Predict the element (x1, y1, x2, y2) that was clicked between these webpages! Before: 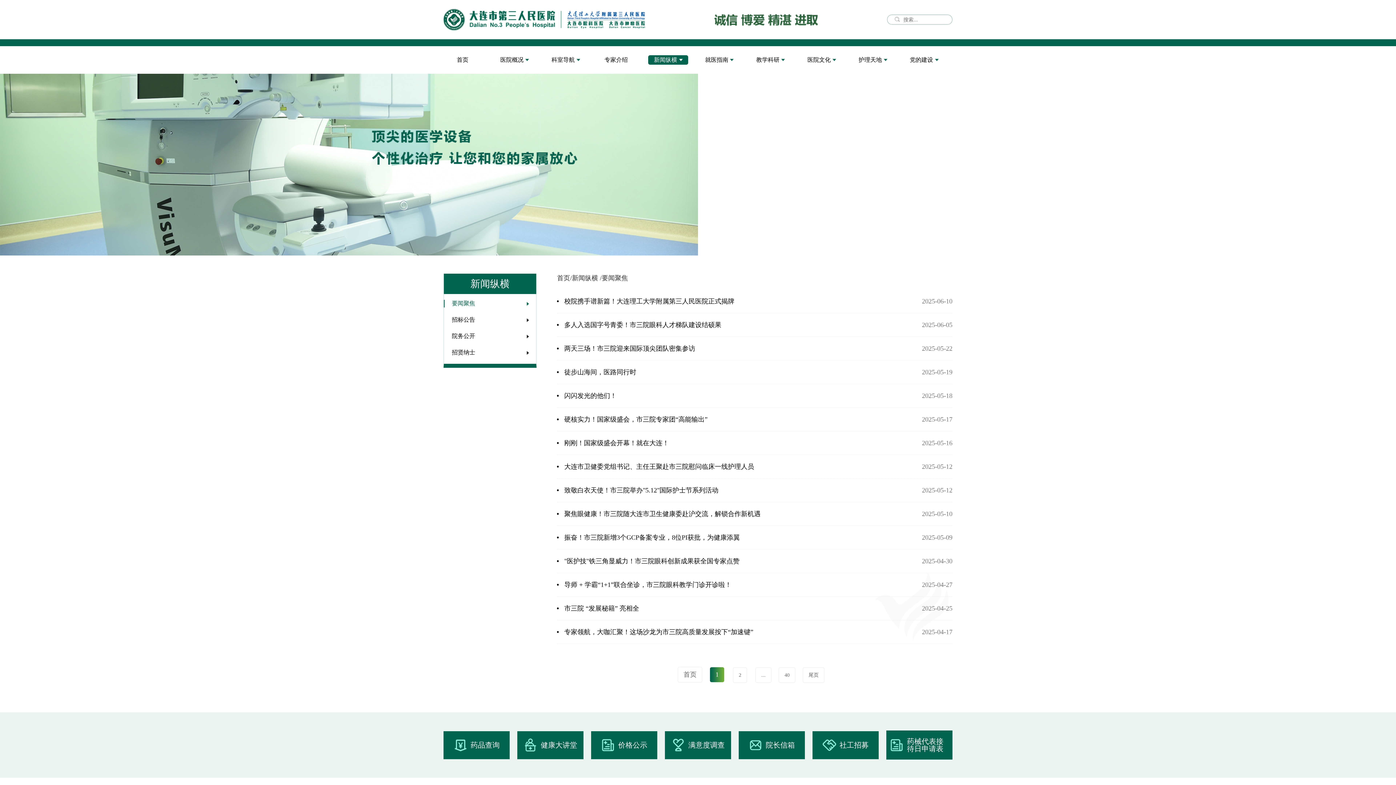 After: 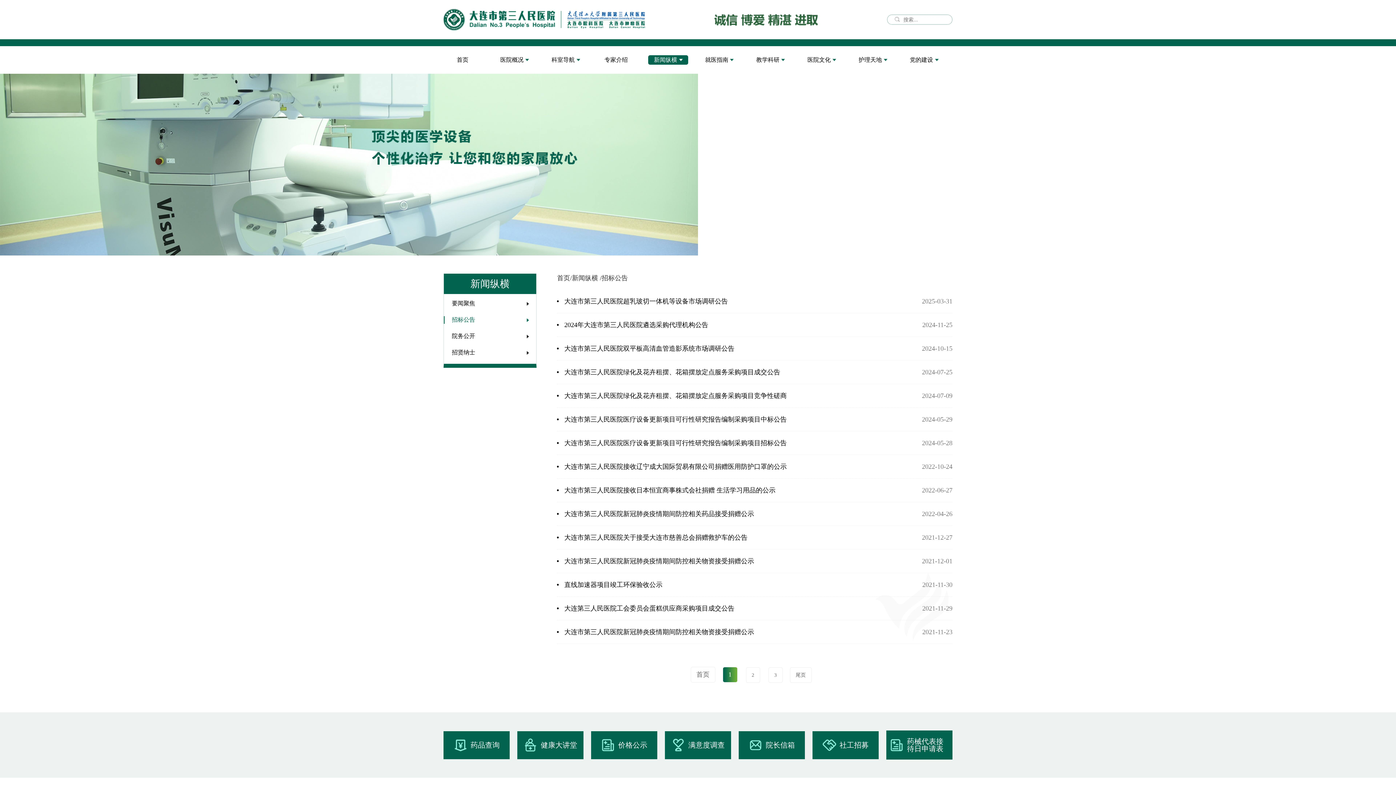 Action: label: 招标公告 bbox: (444, 310, 536, 326)